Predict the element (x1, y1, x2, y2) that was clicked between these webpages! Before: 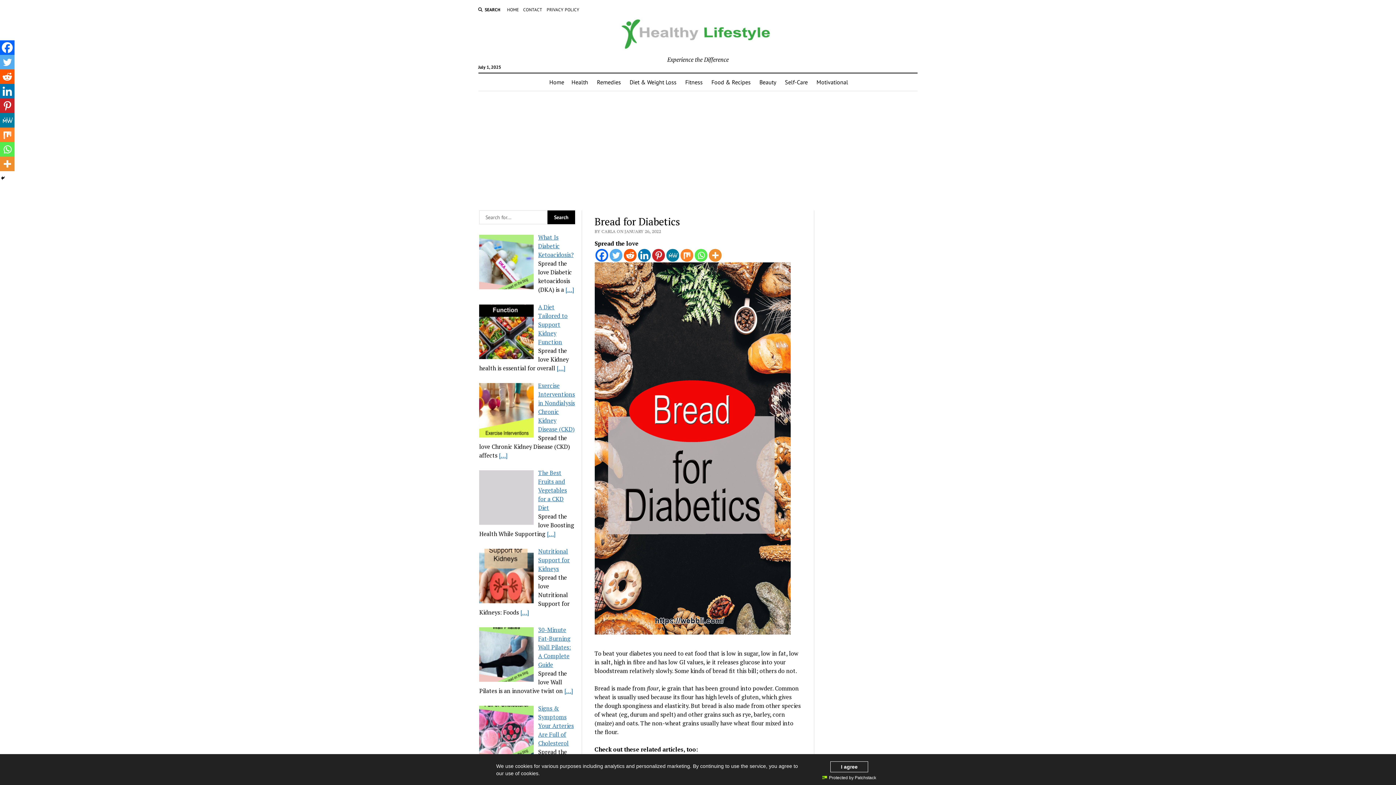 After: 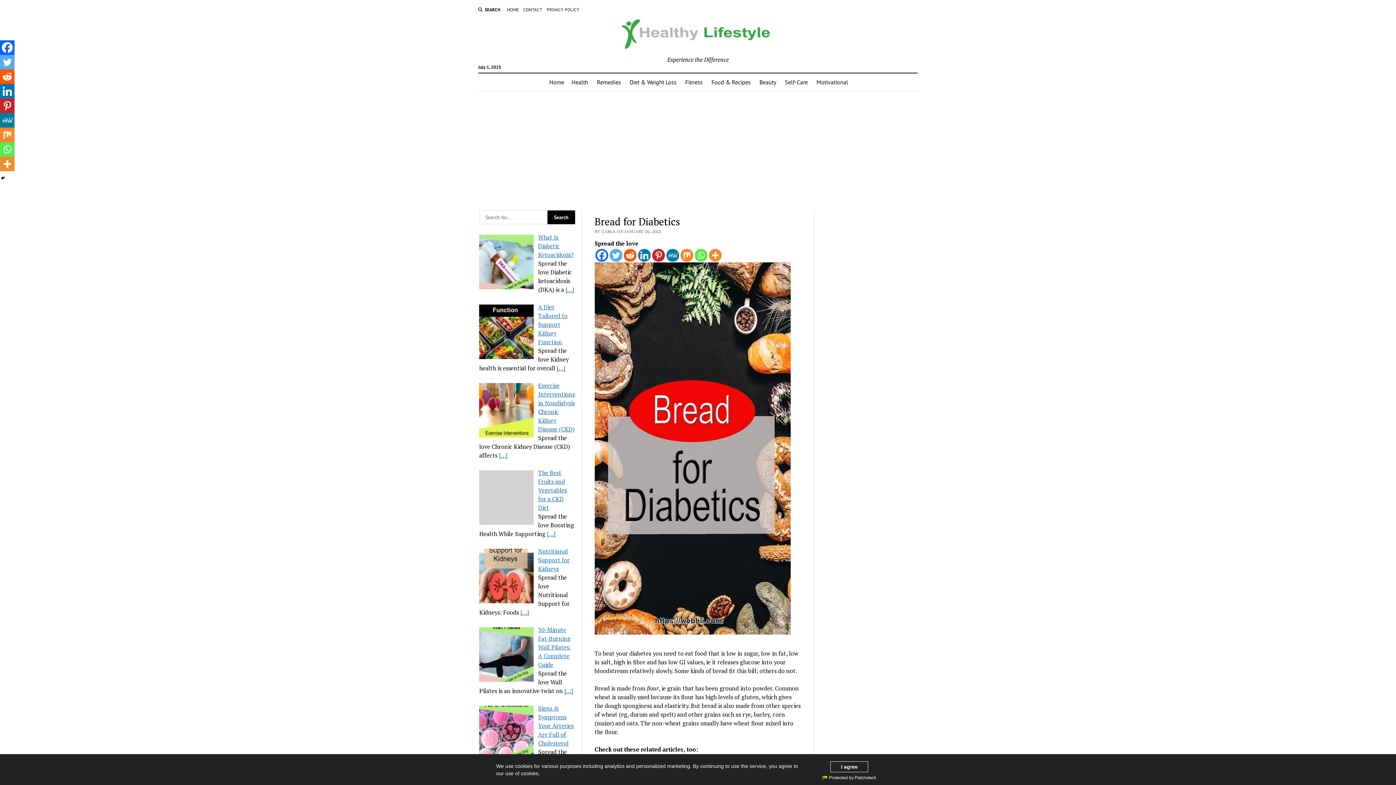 Action: bbox: (0, 84, 14, 98) label: Linkedin